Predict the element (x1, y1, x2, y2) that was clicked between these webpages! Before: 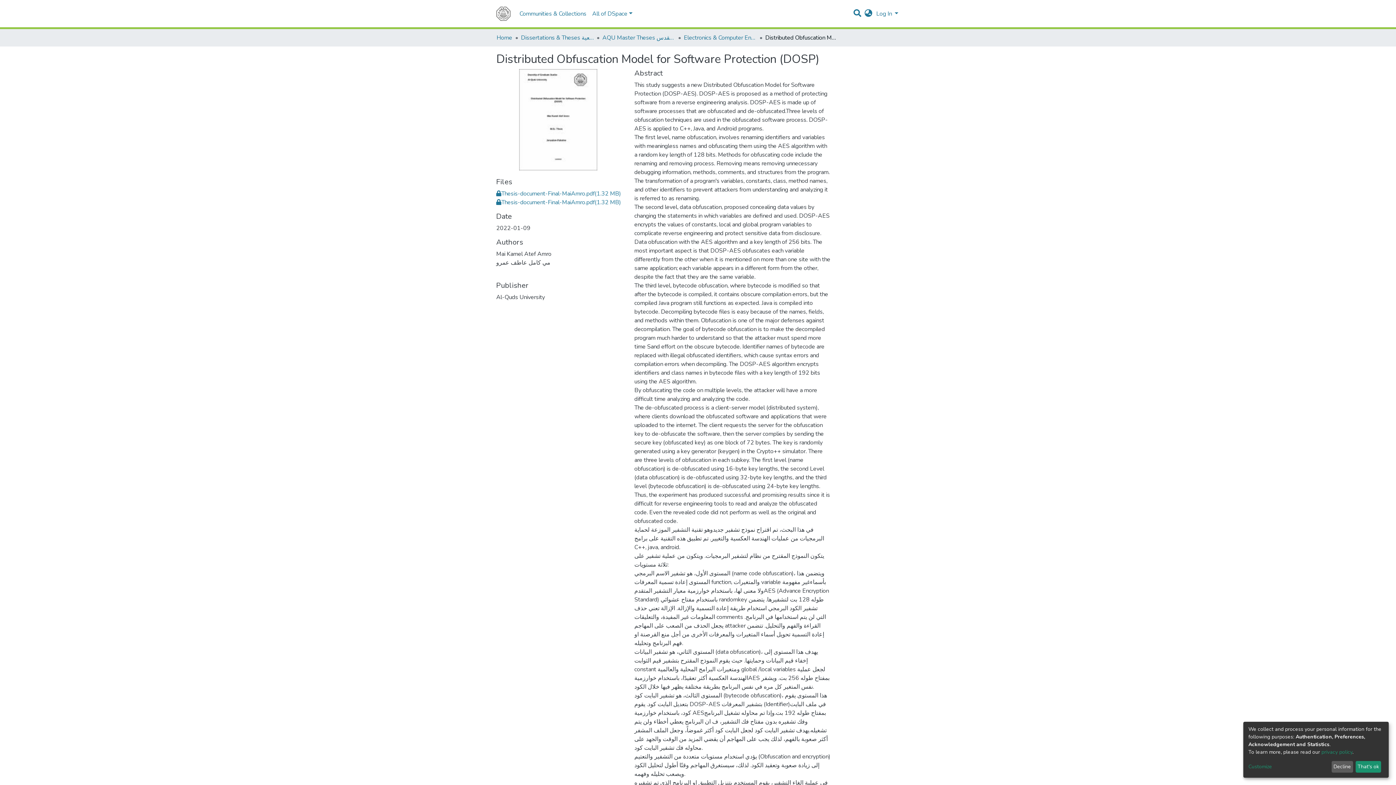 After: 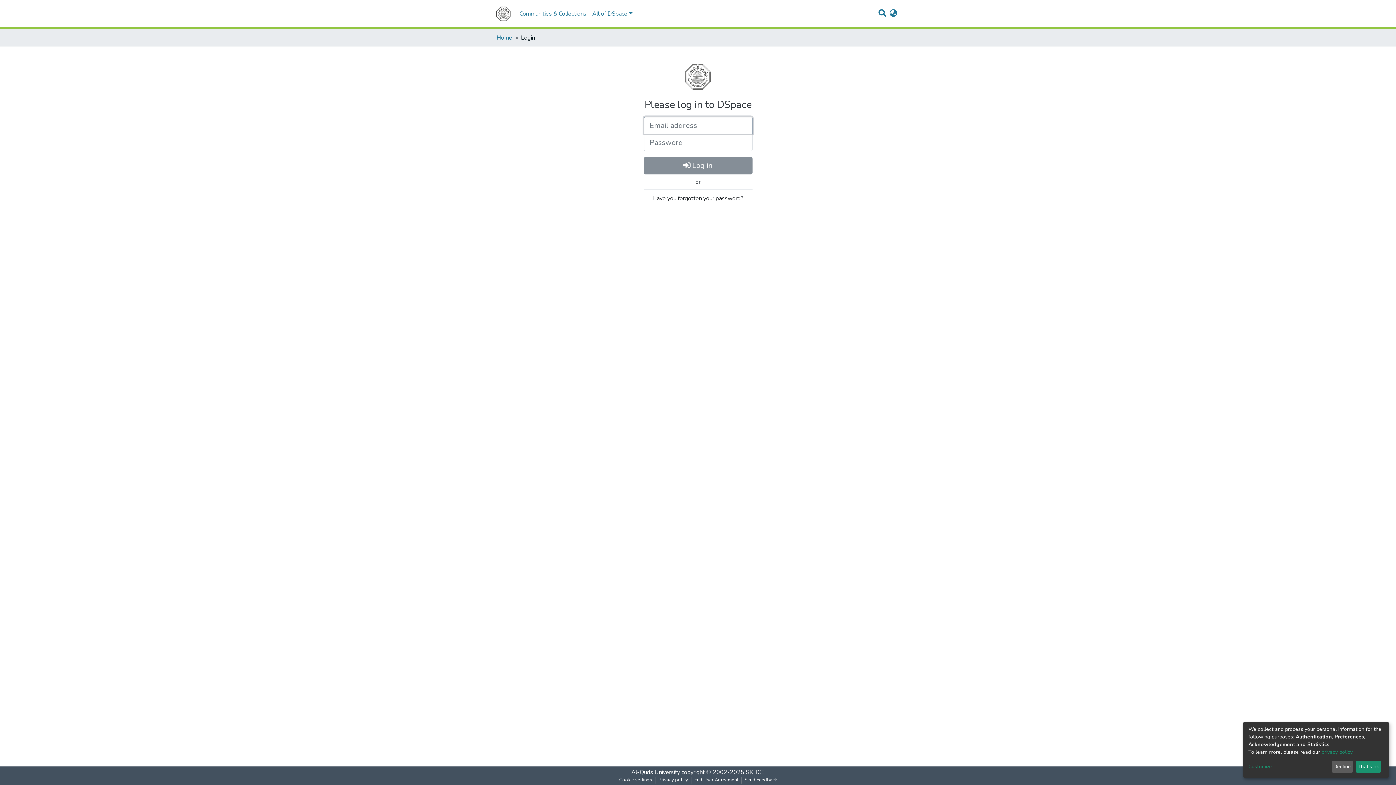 Action: bbox: (496, 198, 621, 206) label: Thesis-document-Final-MaiAmro.pdf(1.32 MB)